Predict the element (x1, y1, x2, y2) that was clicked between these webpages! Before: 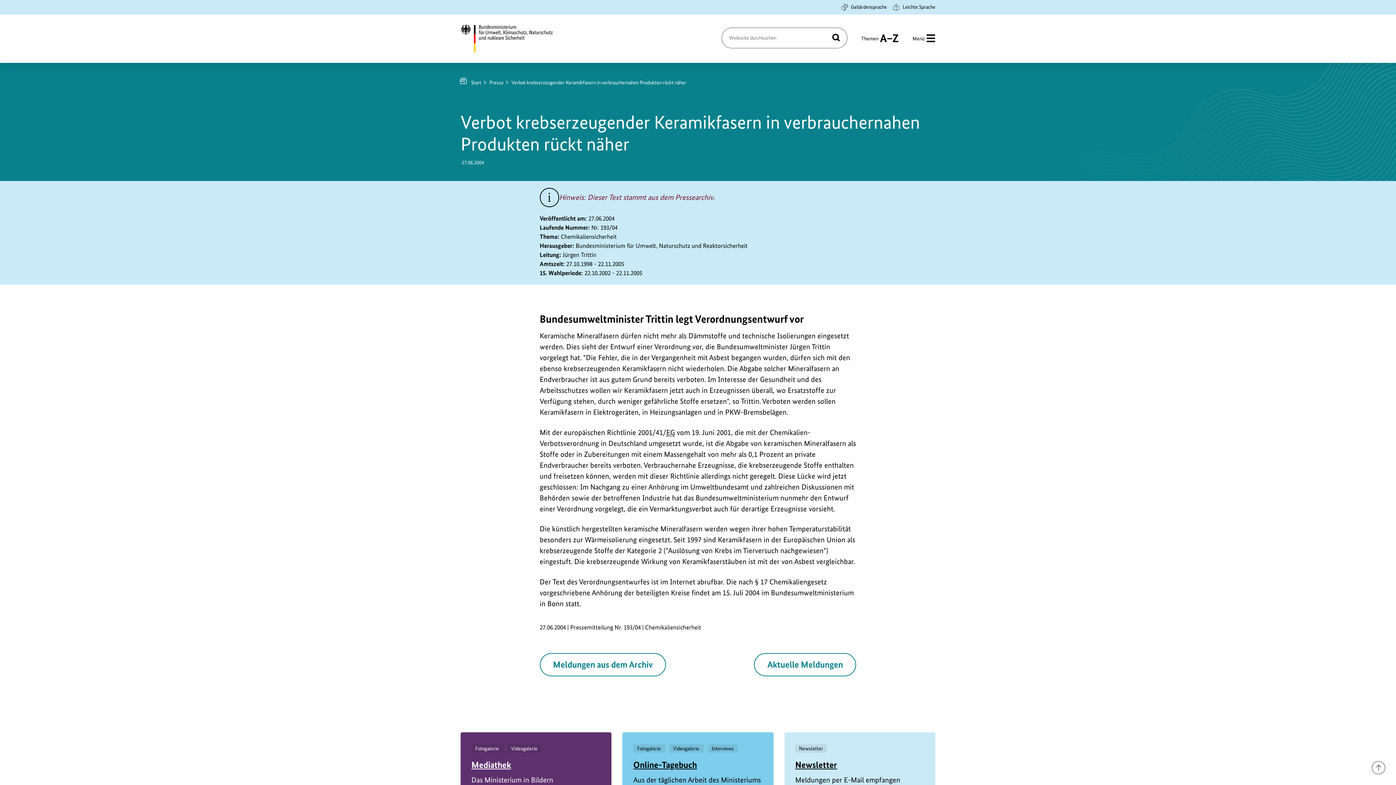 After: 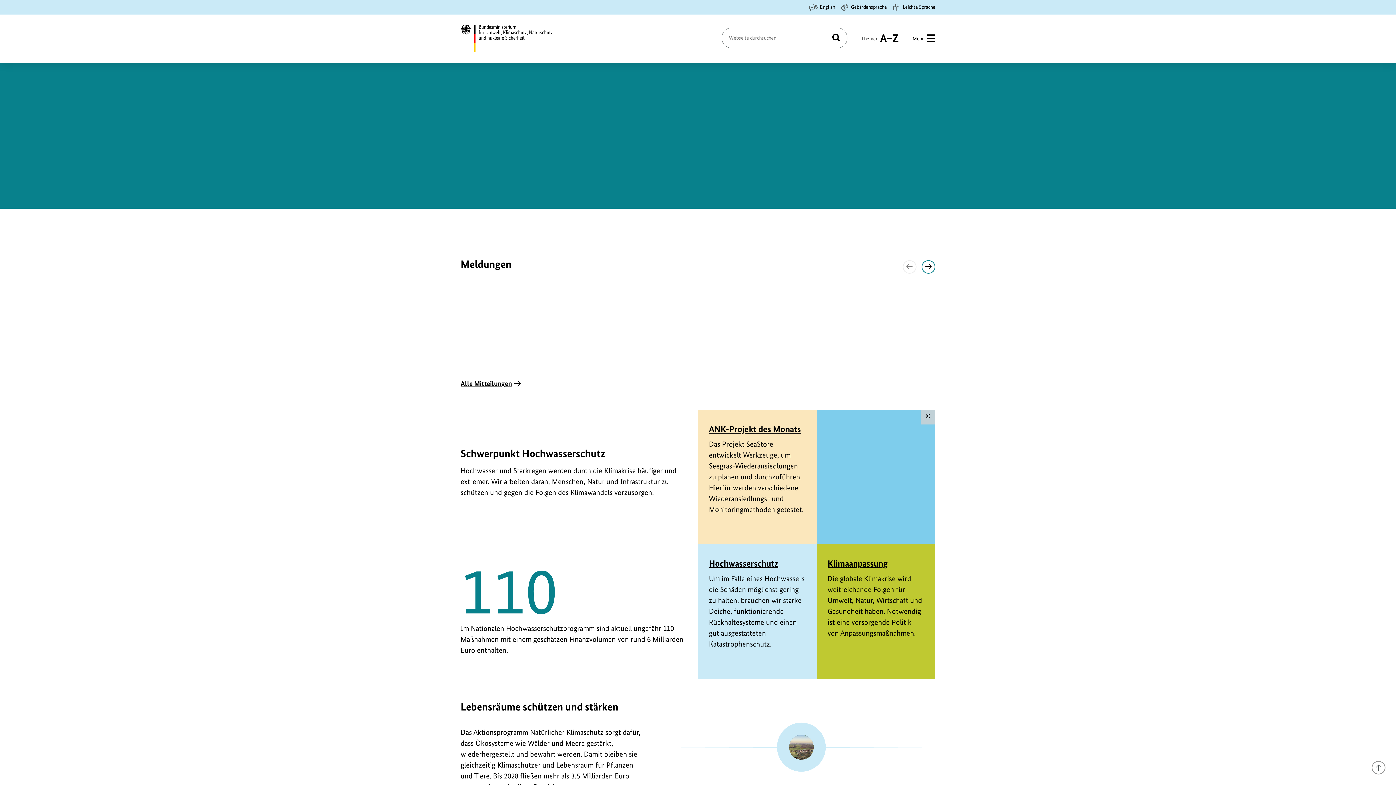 Action: bbox: (471, 78, 488, 86) label: Start